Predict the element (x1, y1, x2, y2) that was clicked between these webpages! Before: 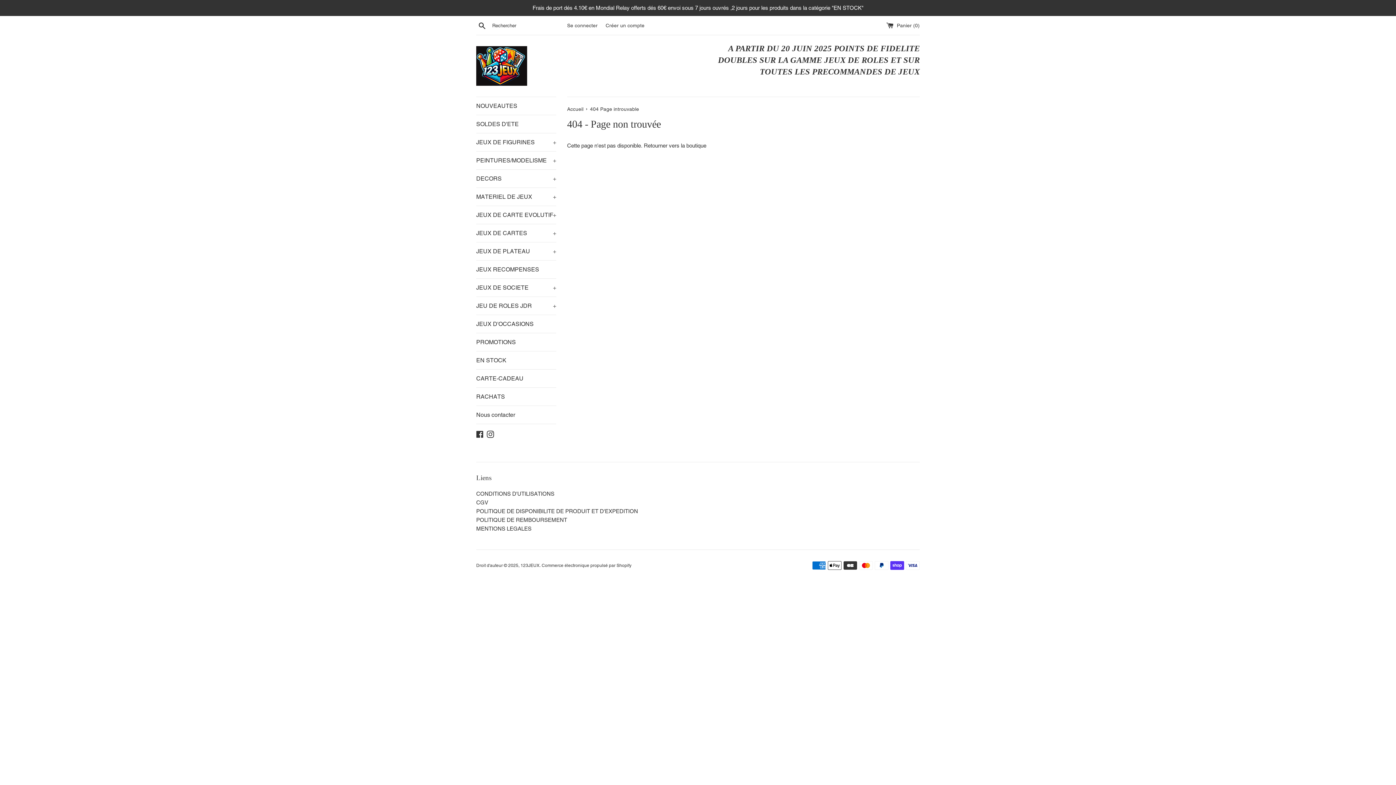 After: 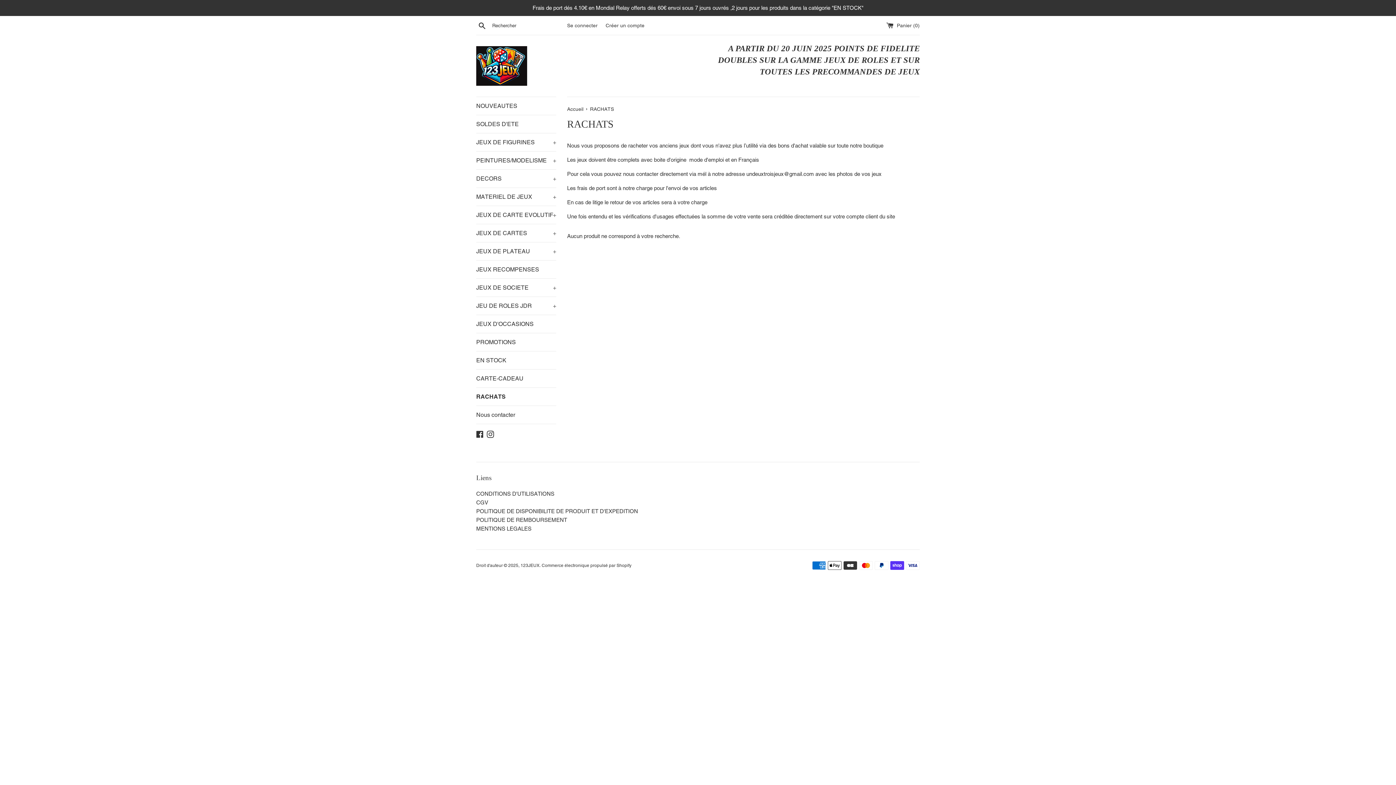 Action: label: RACHATS bbox: (476, 388, 556, 405)